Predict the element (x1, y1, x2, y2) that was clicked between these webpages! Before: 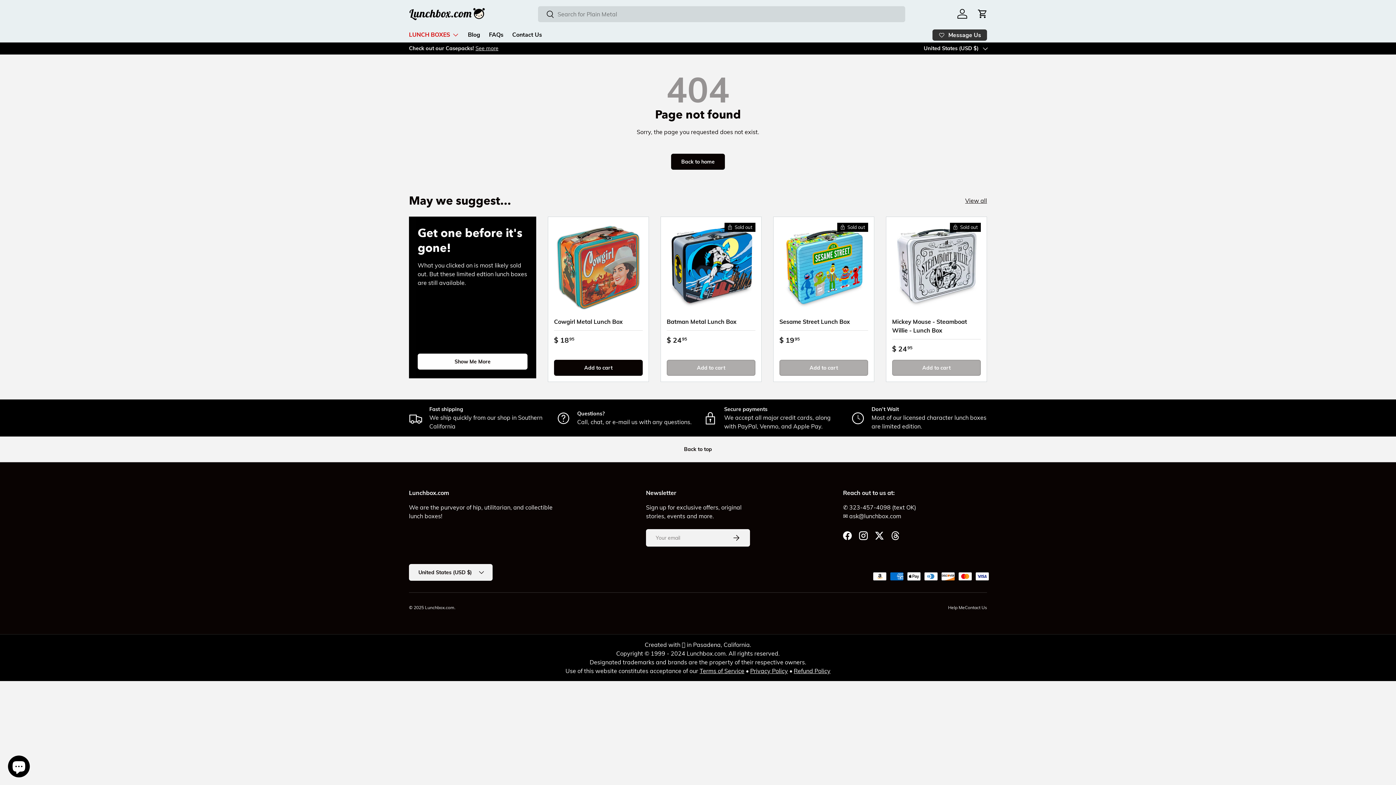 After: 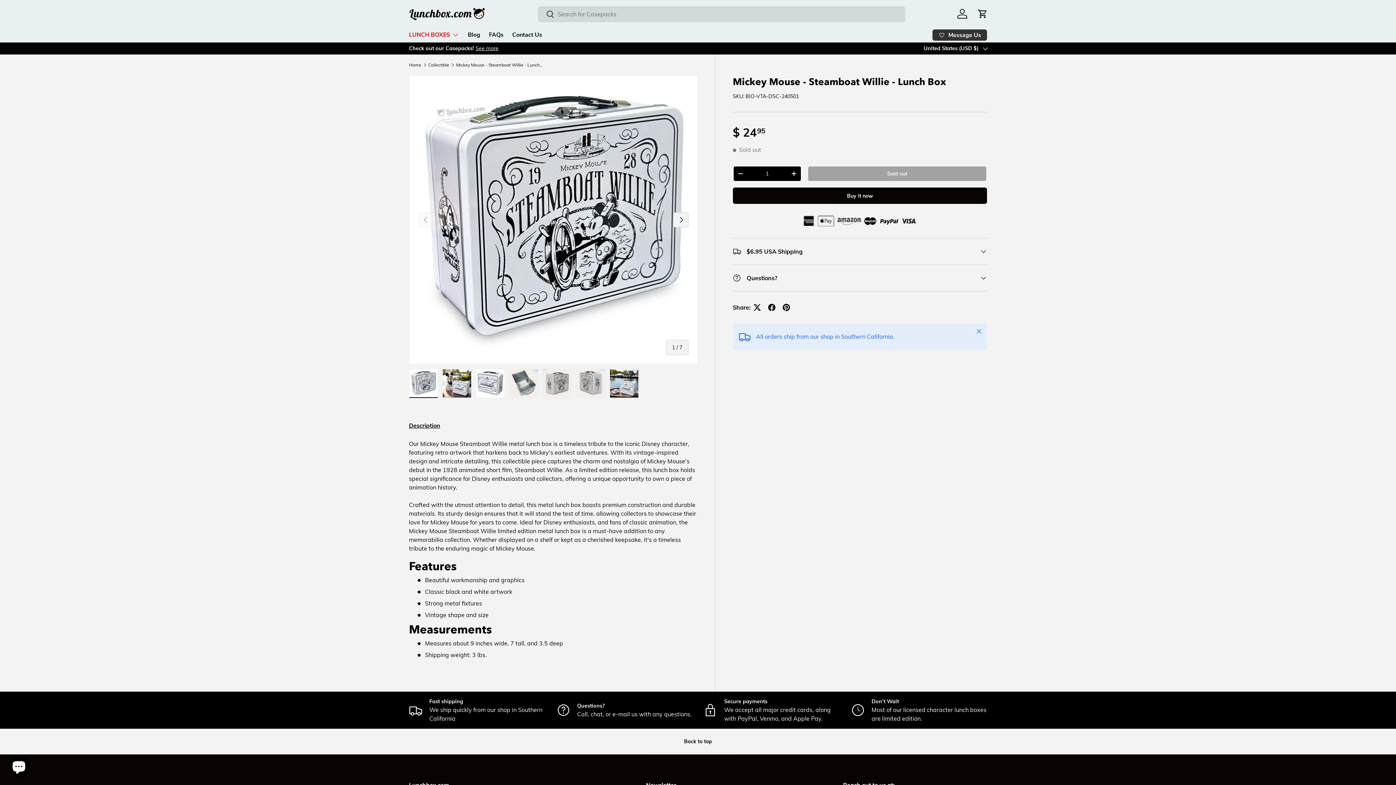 Action: bbox: (892, 318, 967, 334) label: Mickey Mouse - Steamboat Willie - Lunch Box